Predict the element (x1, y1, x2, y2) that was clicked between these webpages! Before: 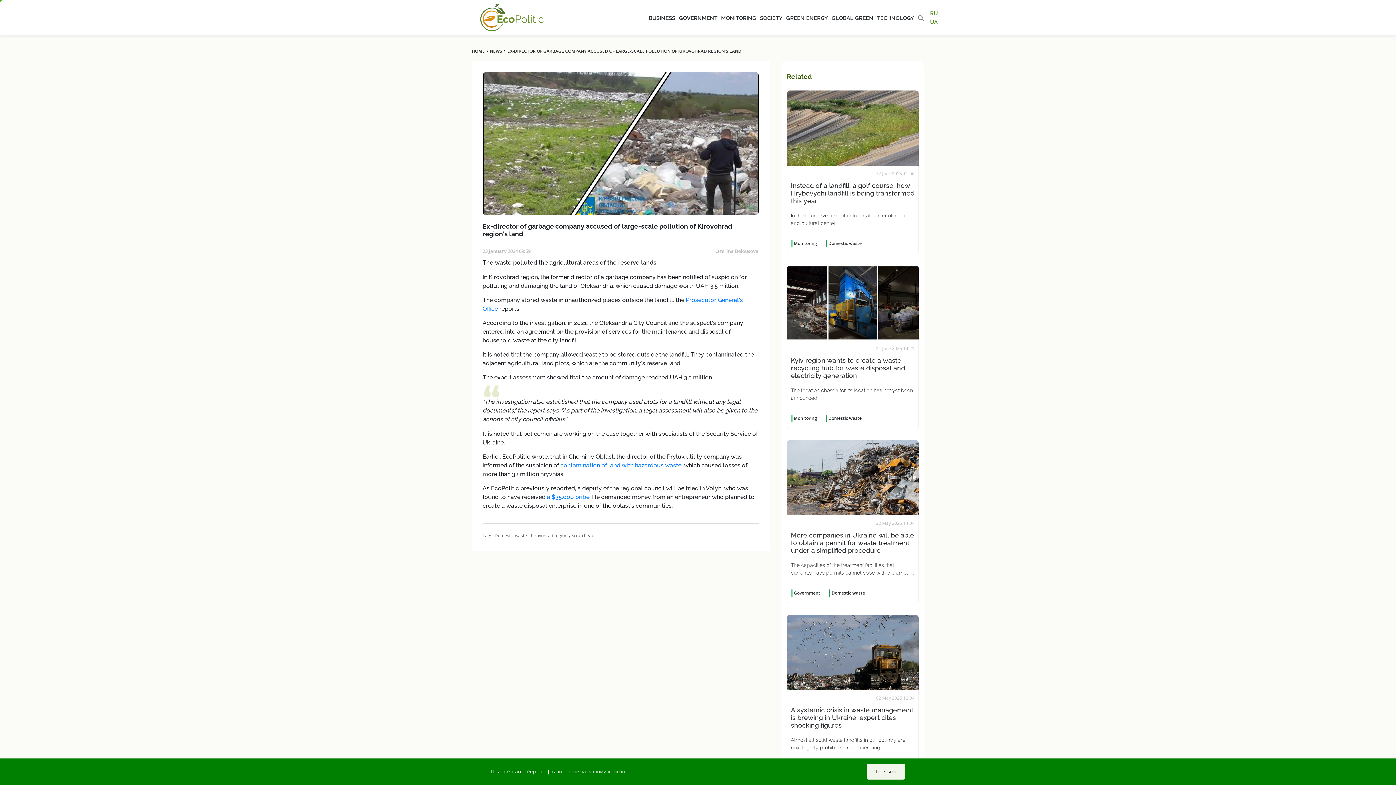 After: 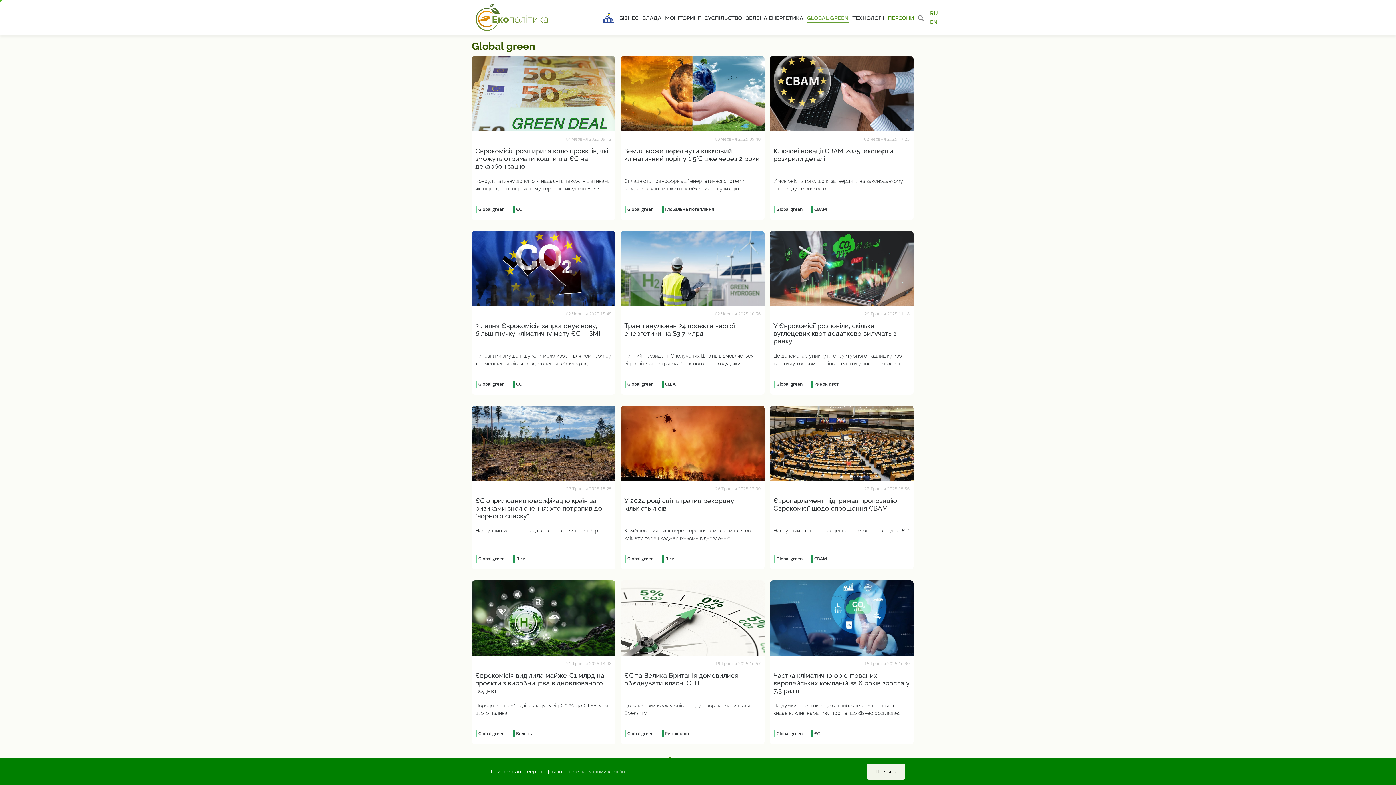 Action: label: GLOBAL GREEN bbox: (831, 14, 873, 21)